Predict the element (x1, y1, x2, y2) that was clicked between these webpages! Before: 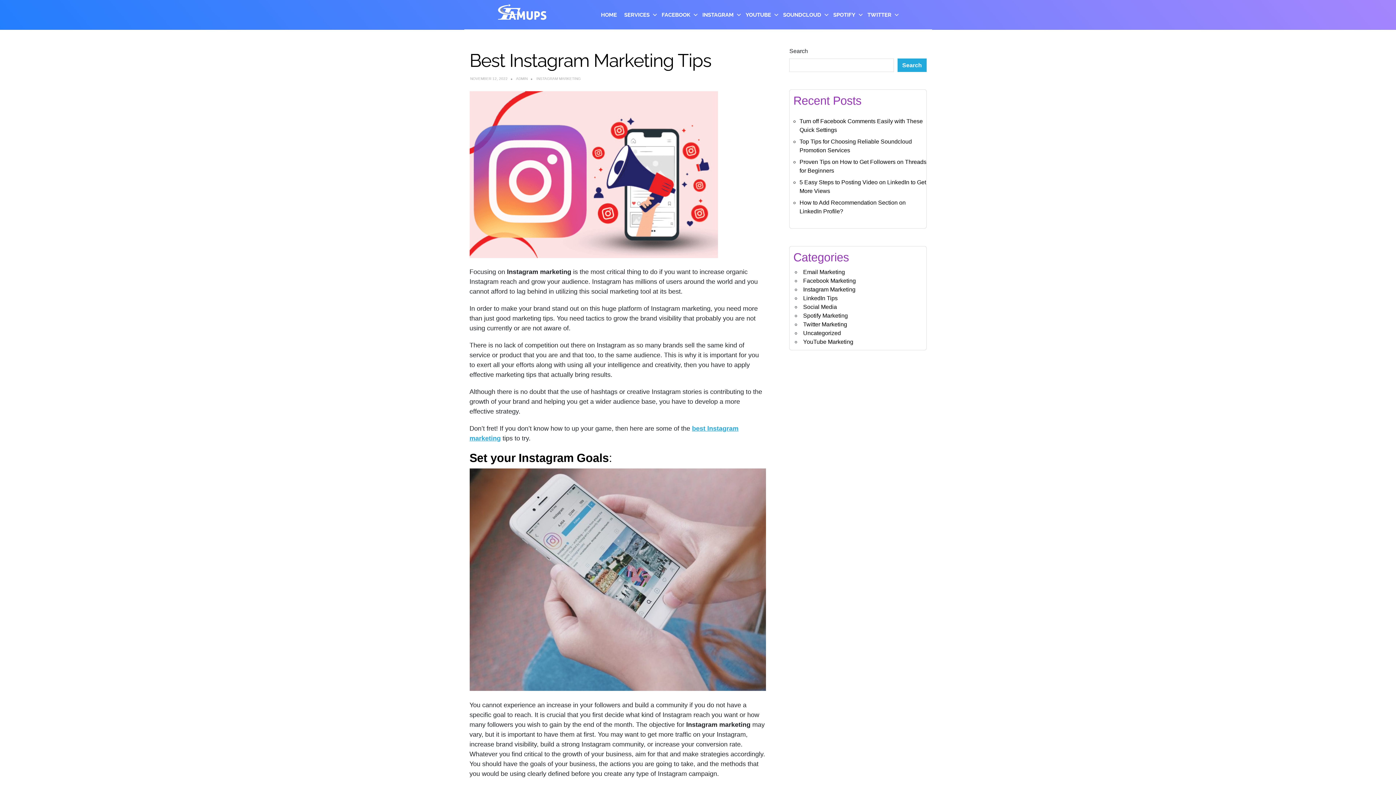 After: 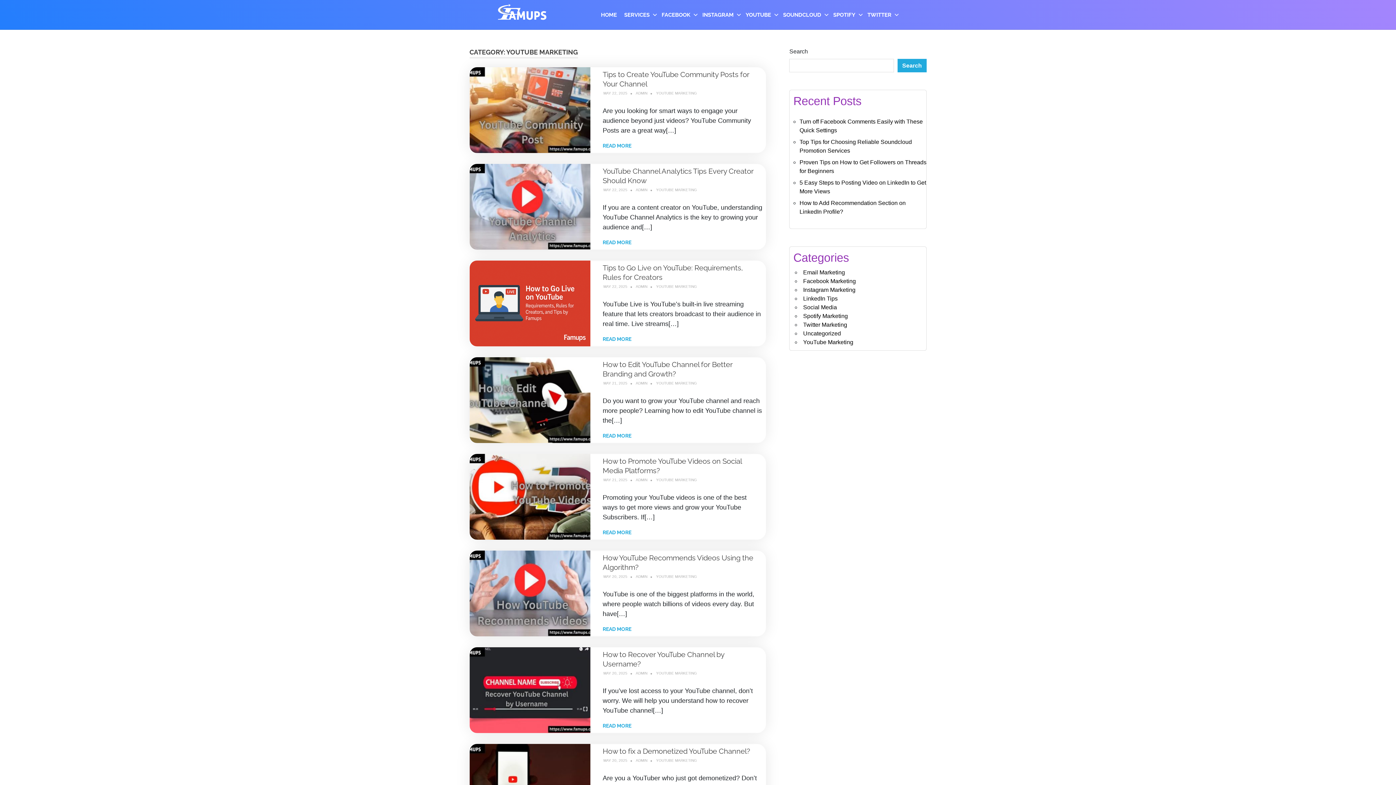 Action: label: YouTube Marketing bbox: (803, 338, 853, 345)